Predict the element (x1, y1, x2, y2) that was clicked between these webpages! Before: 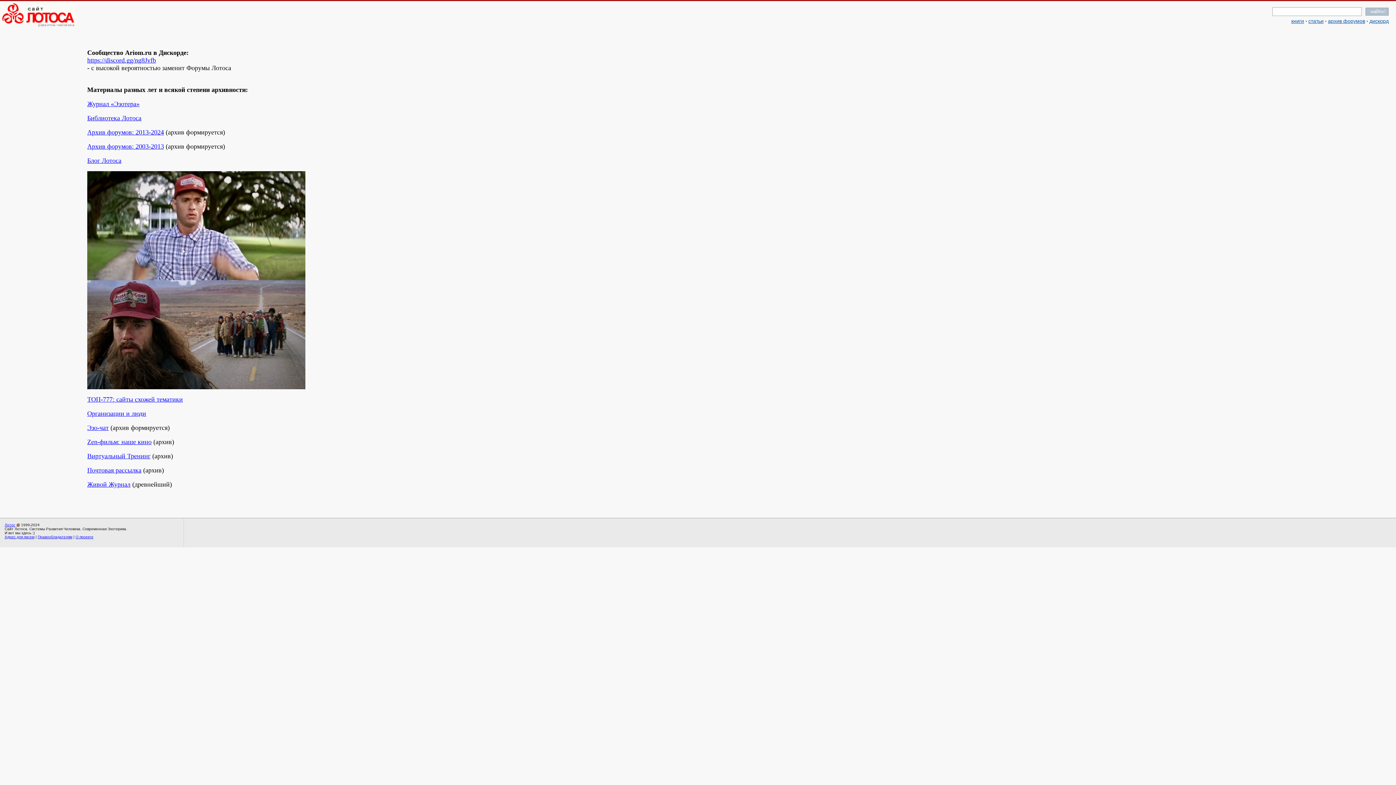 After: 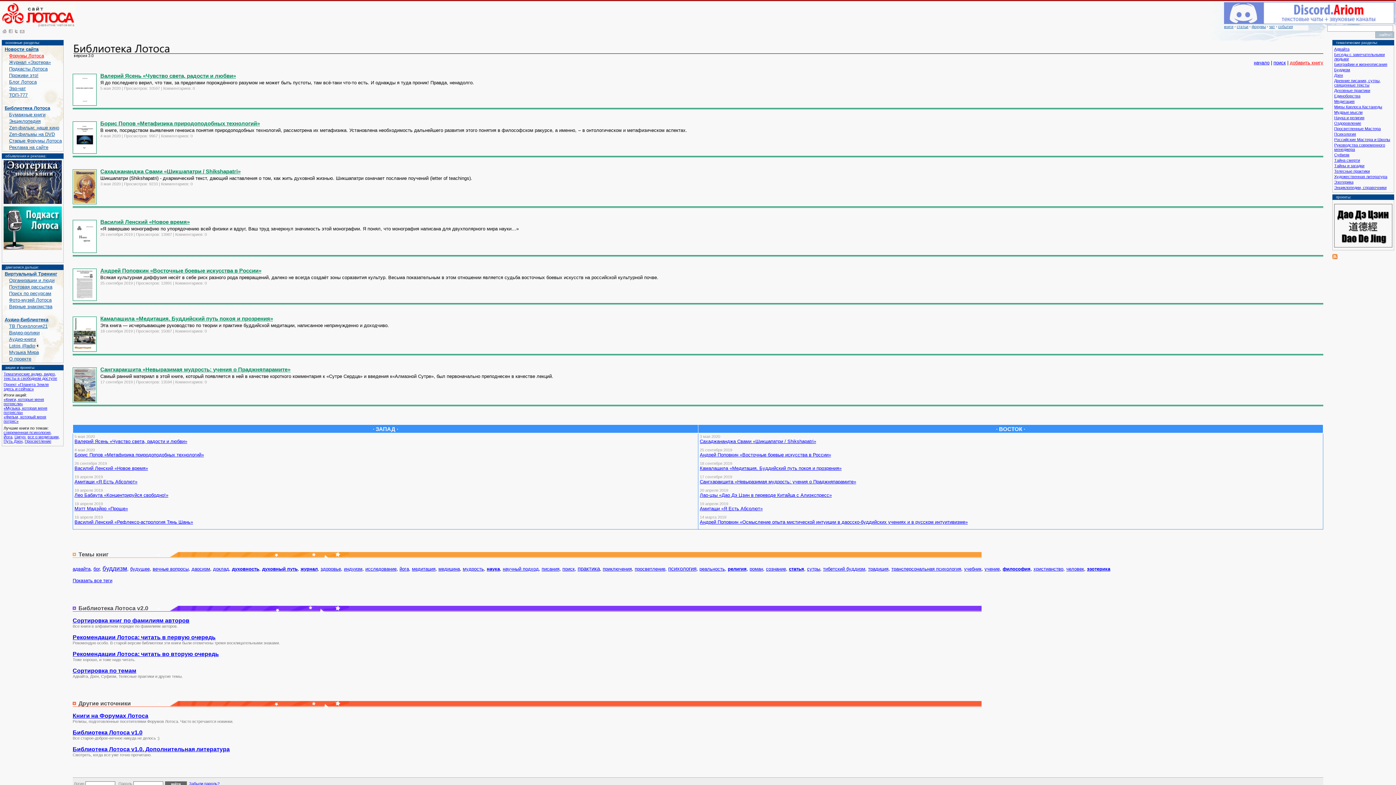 Action: label: книги bbox: (1291, 18, 1304, 24)